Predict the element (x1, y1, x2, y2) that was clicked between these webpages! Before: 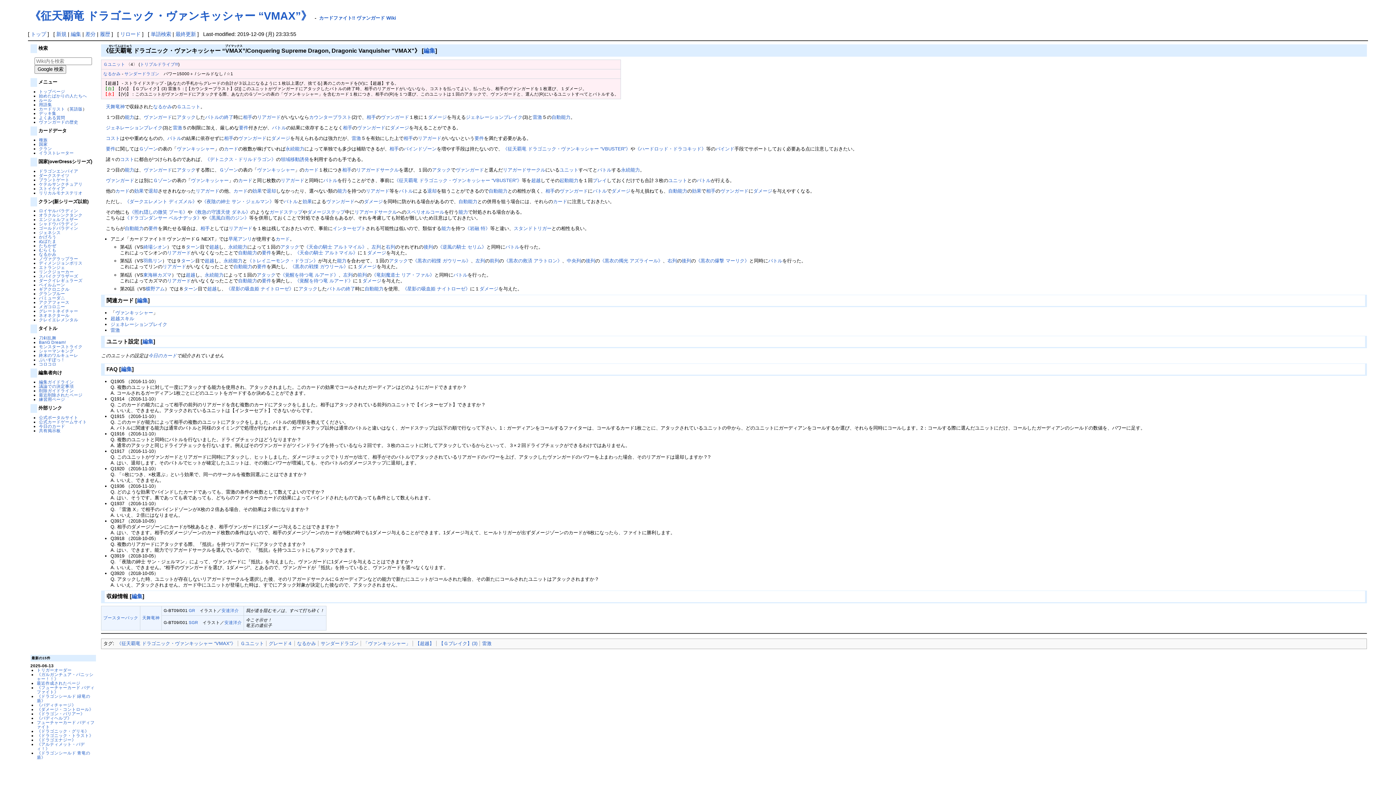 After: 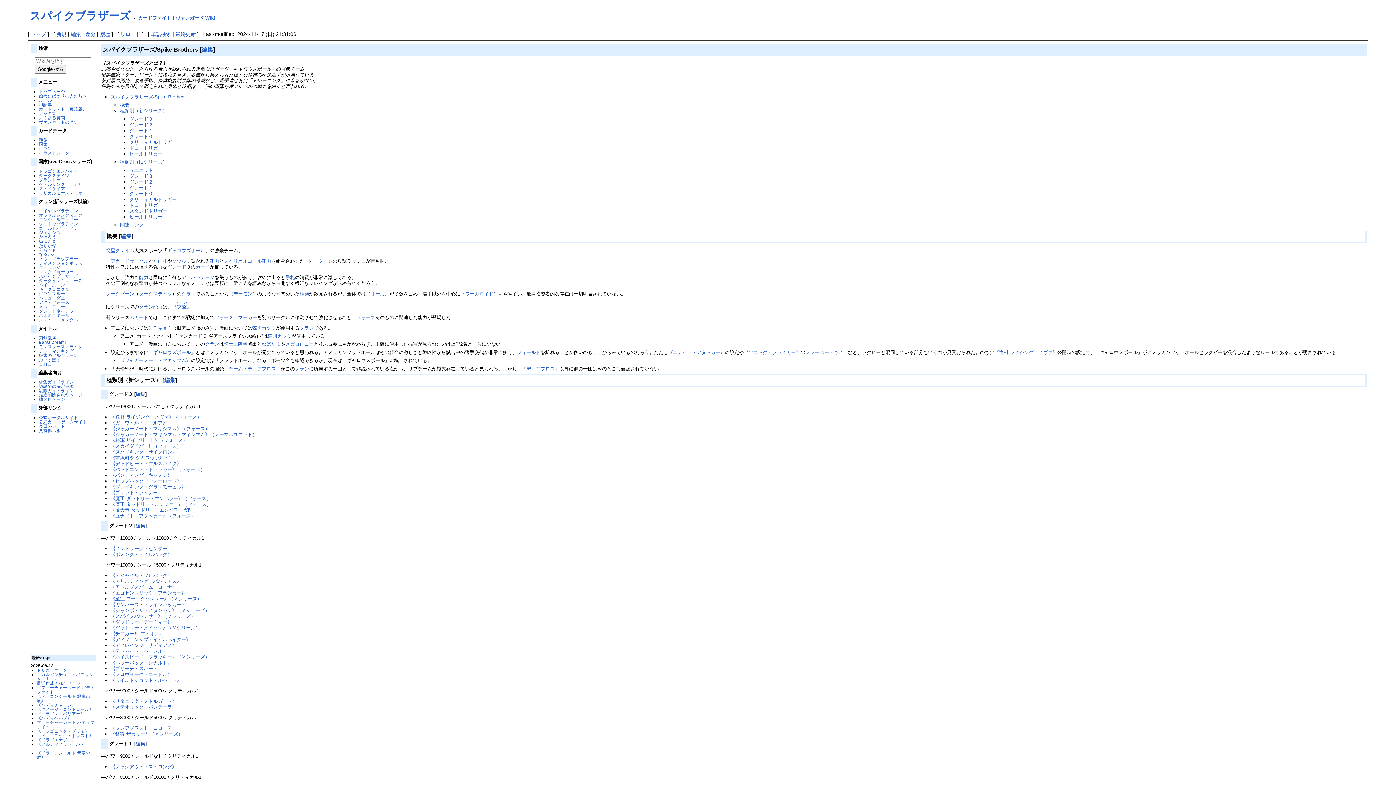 Action: bbox: (38, 273, 78, 278) label: スパイクブラザーズ